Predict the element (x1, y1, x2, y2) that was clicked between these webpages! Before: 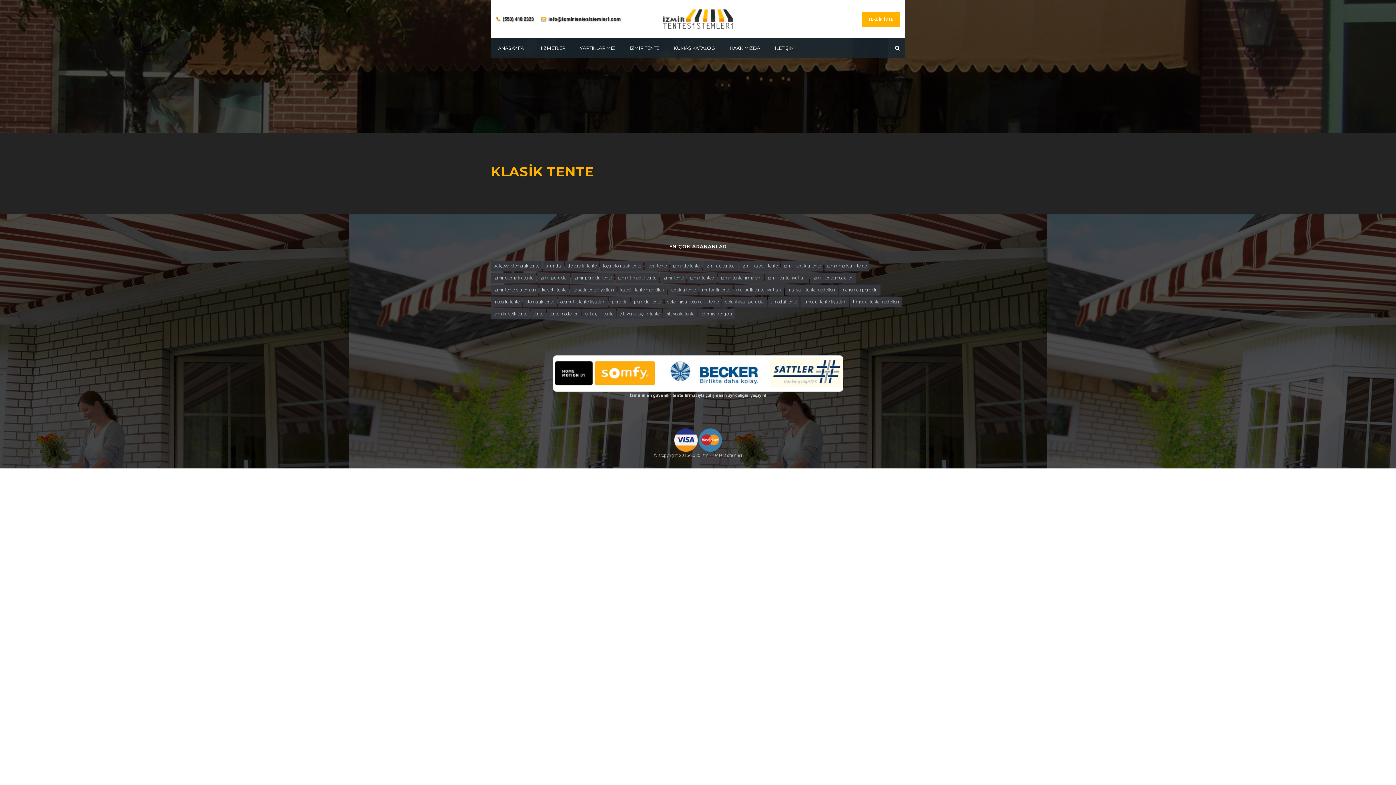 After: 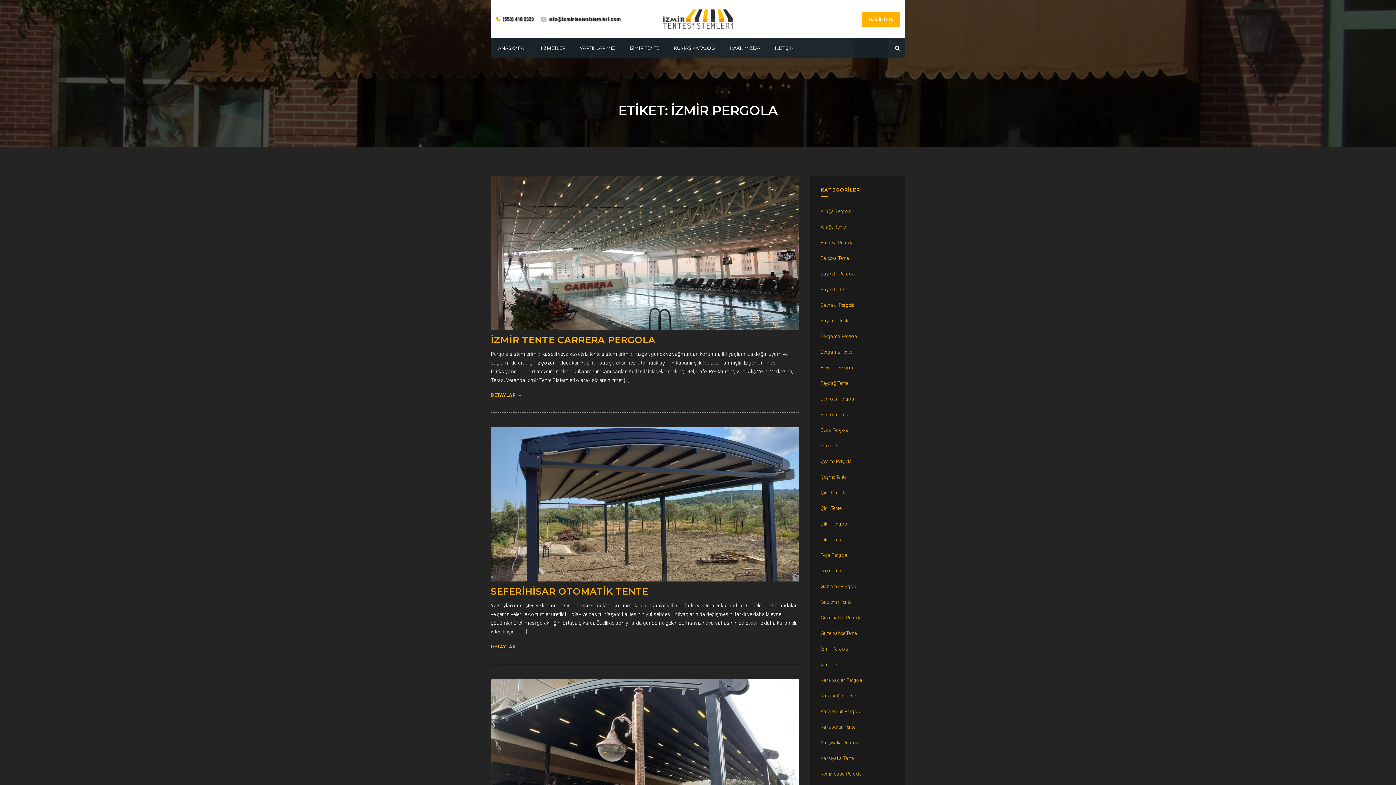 Action: bbox: (537, 272, 569, 283) label: izmir pergola (9 öge)